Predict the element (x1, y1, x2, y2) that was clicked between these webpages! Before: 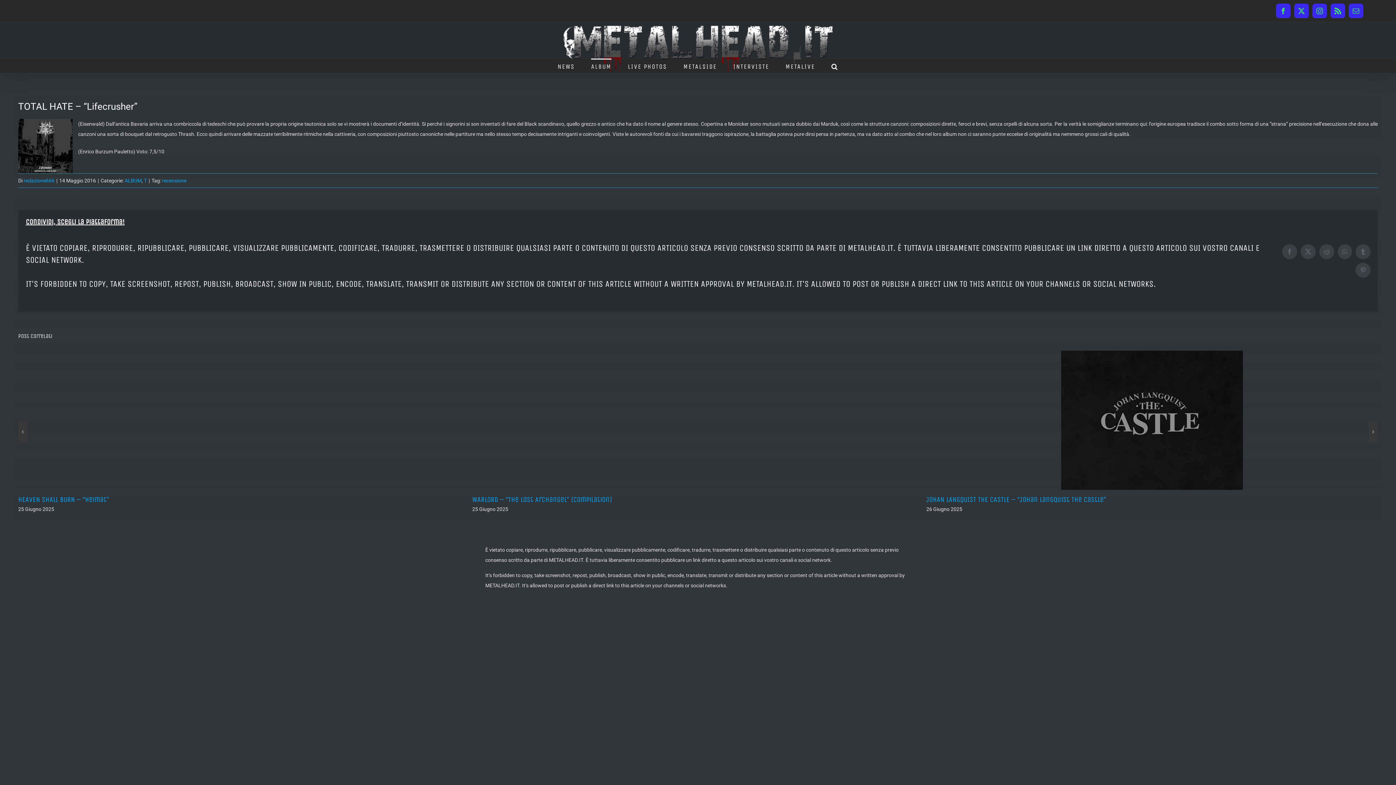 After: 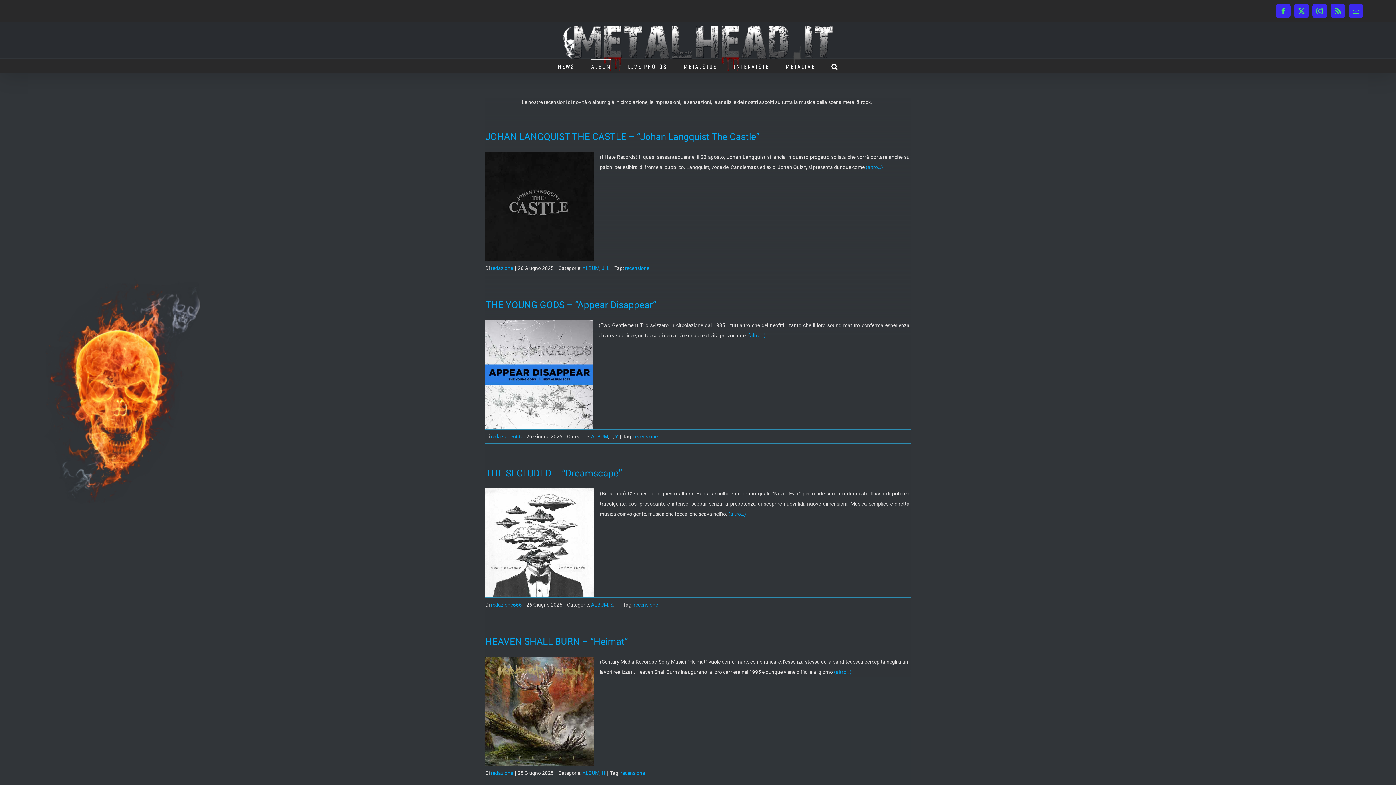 Action: bbox: (124, 177, 141, 183) label: ALBUM